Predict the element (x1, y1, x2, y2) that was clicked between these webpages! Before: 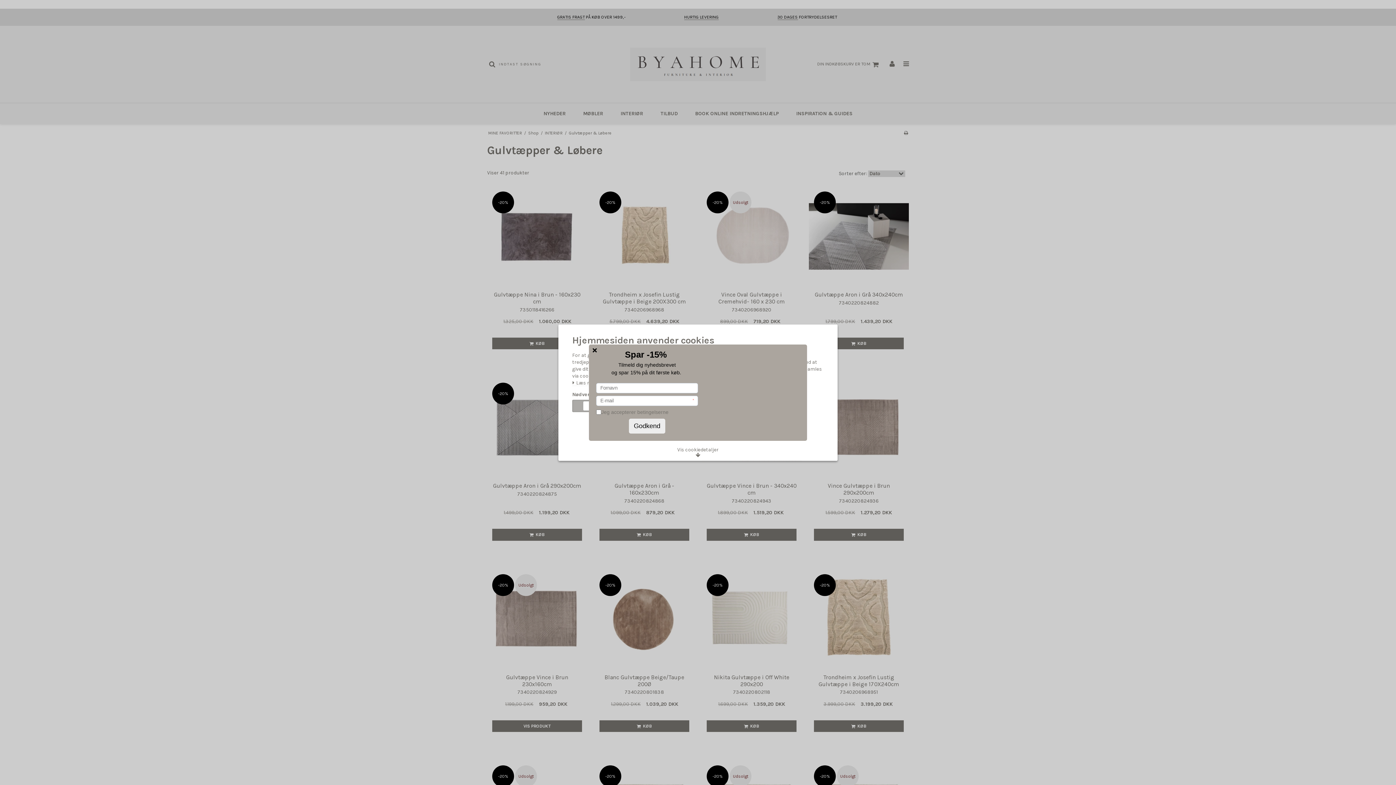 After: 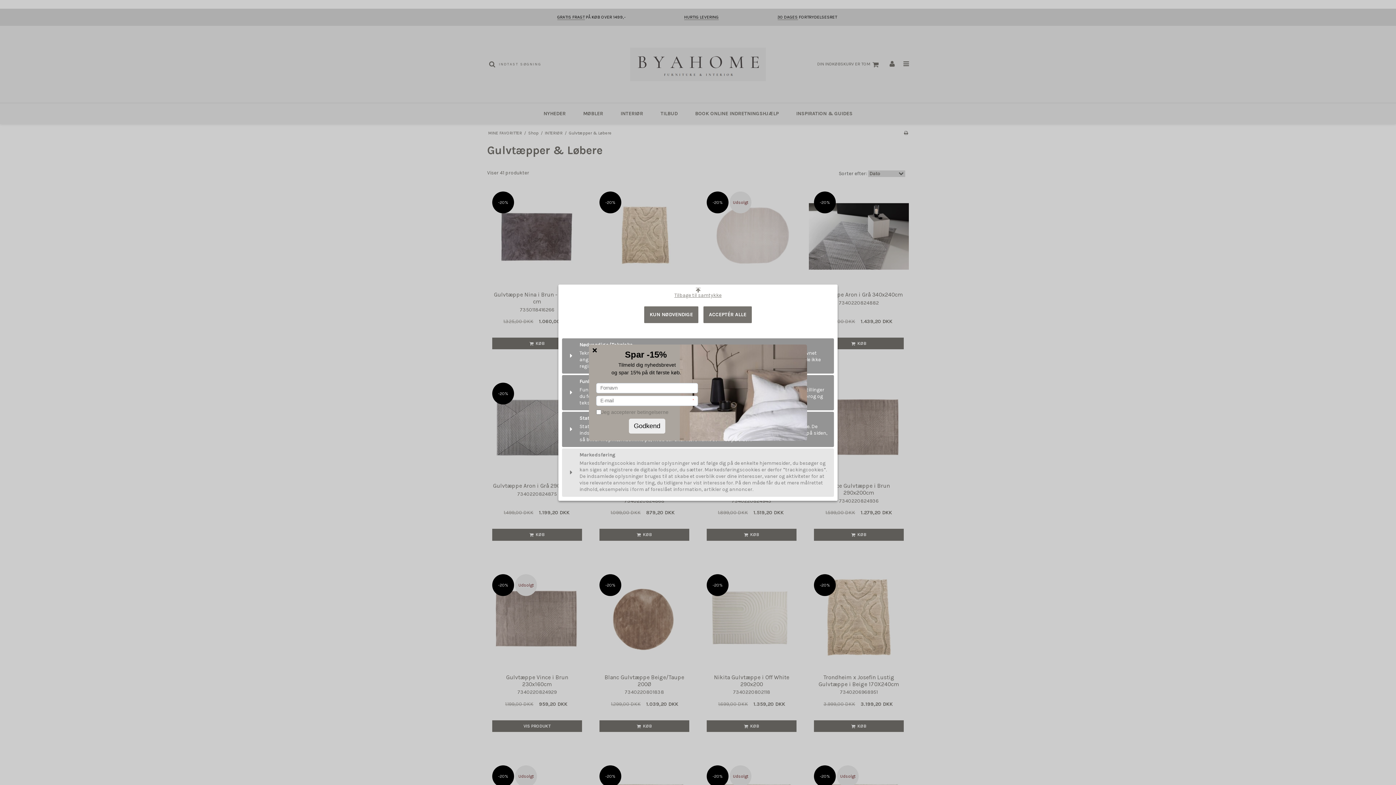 Action: bbox: (672, 444, 724, 460) label: Vis cookiedetaljer